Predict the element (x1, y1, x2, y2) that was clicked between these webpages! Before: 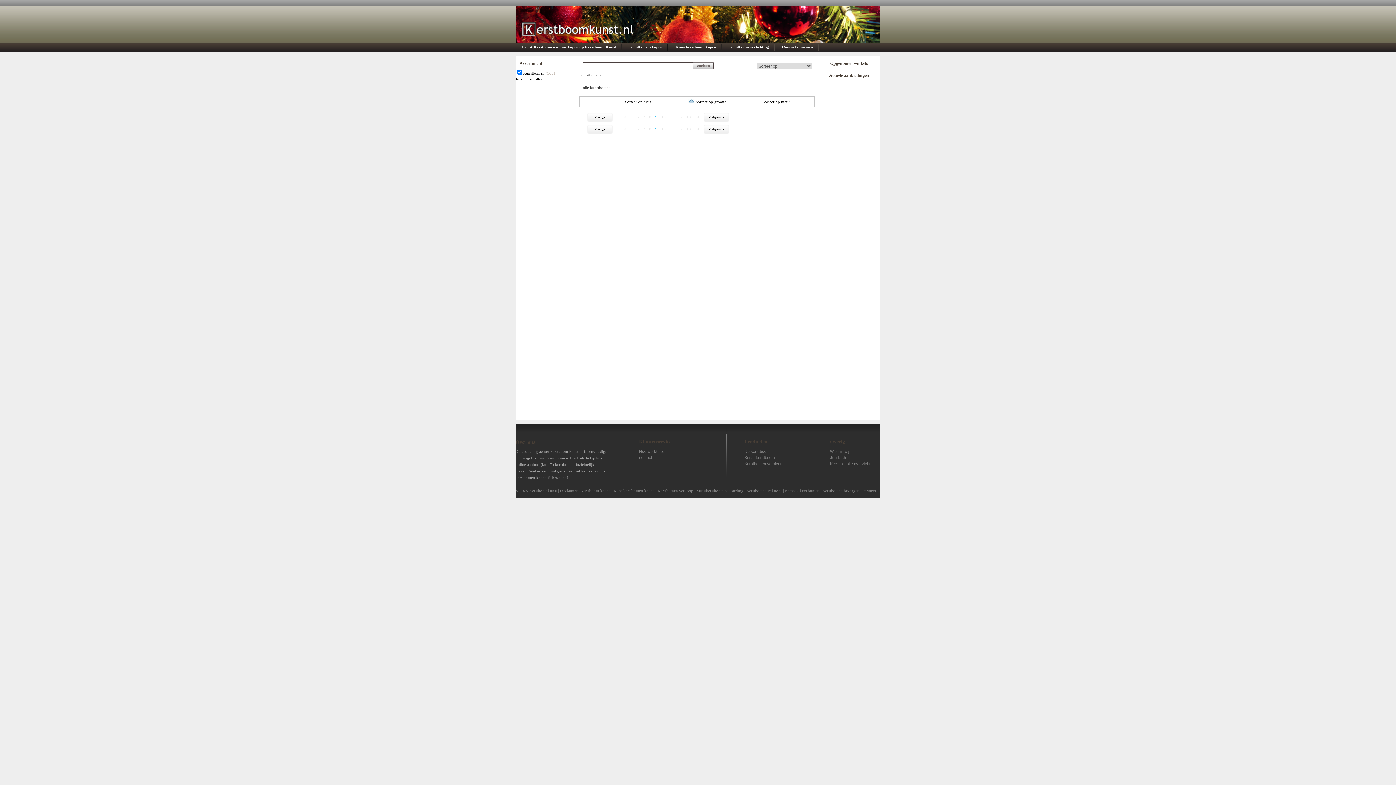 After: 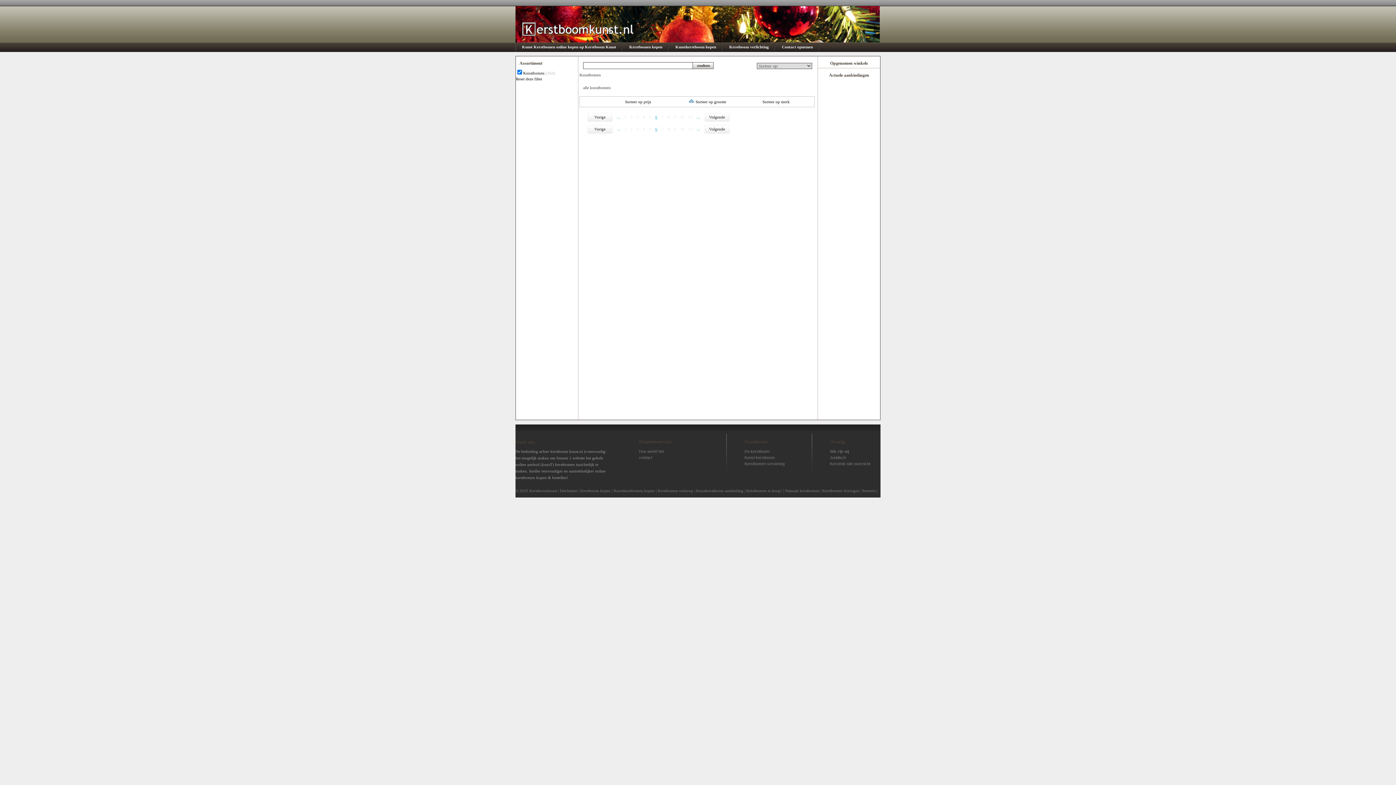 Action: label: 6 bbox: (634, 124, 641, 133)